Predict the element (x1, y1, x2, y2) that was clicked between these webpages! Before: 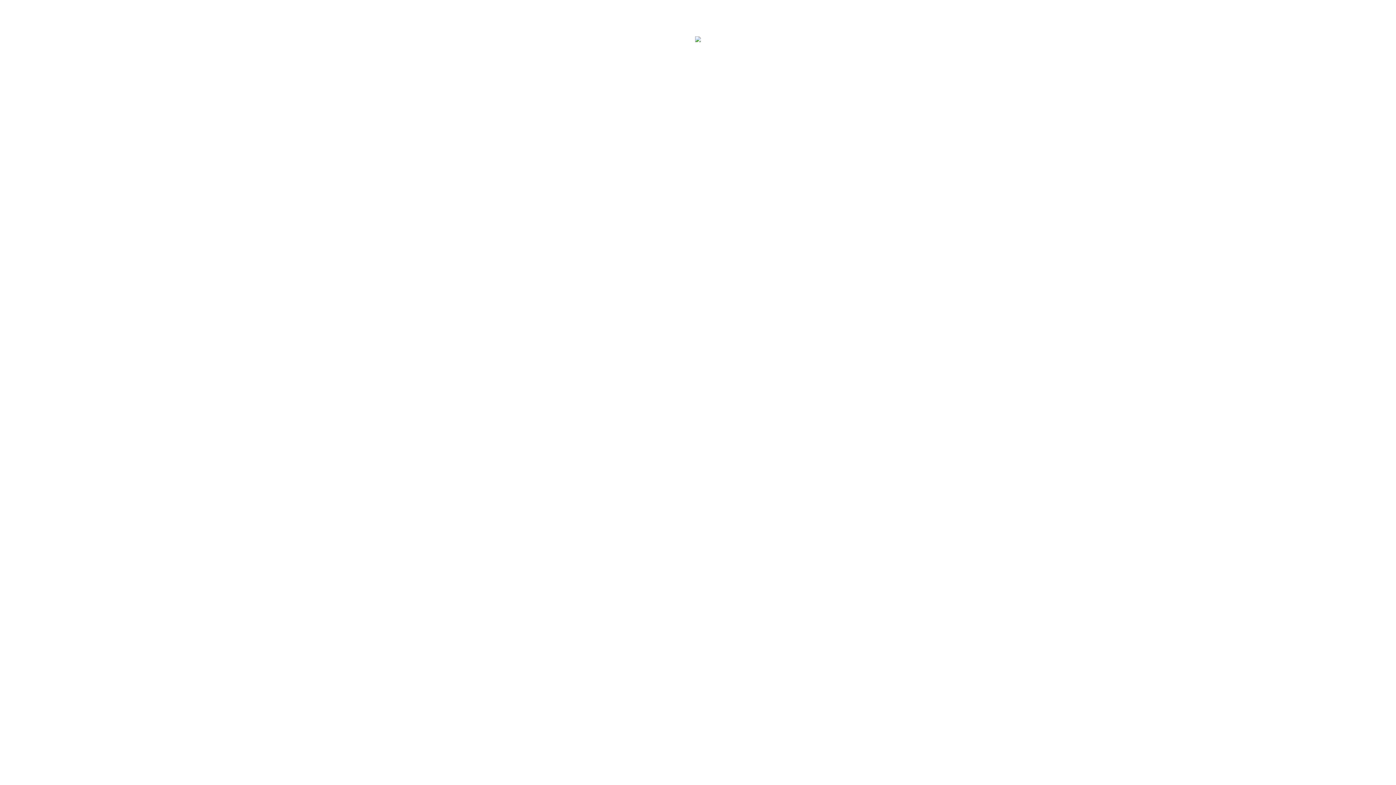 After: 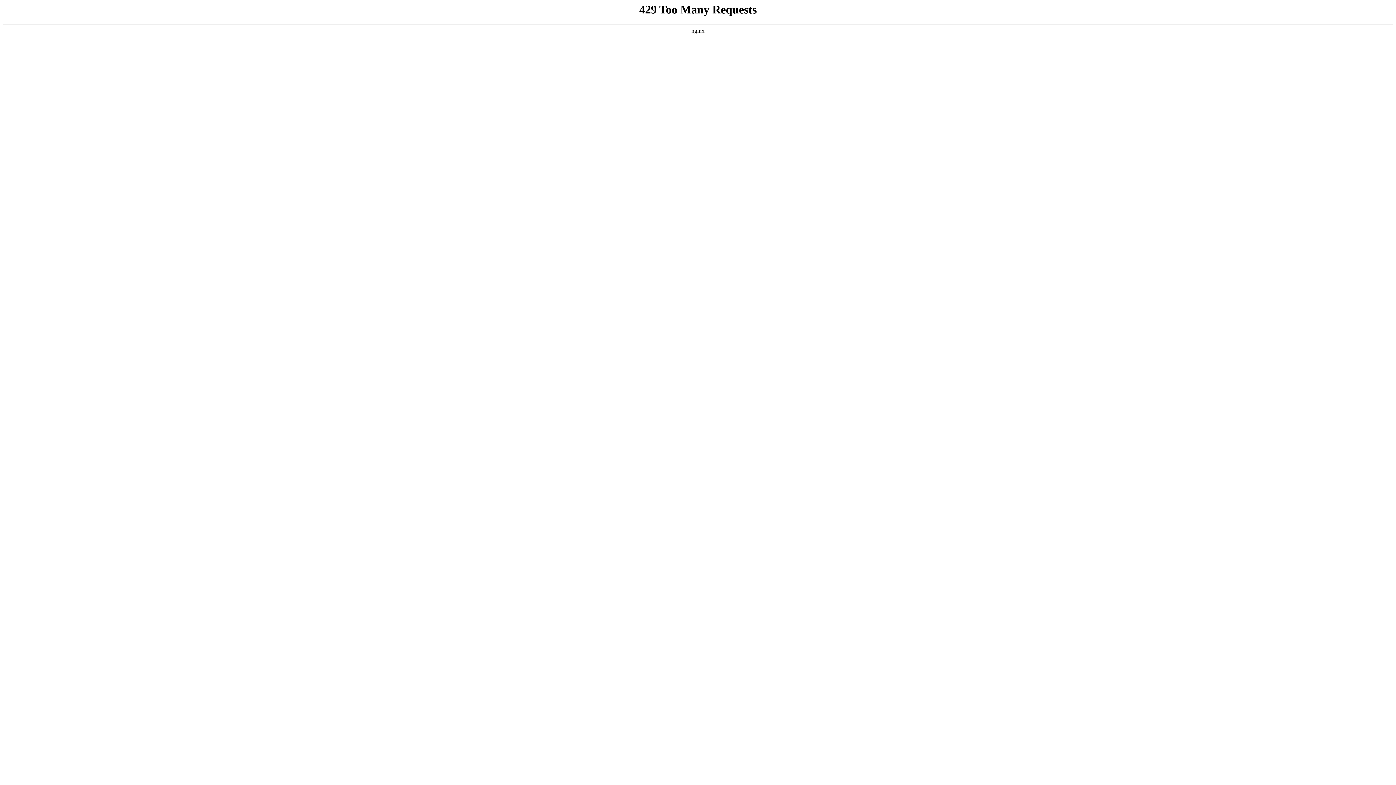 Action: bbox: (695, 37, 701, 43)